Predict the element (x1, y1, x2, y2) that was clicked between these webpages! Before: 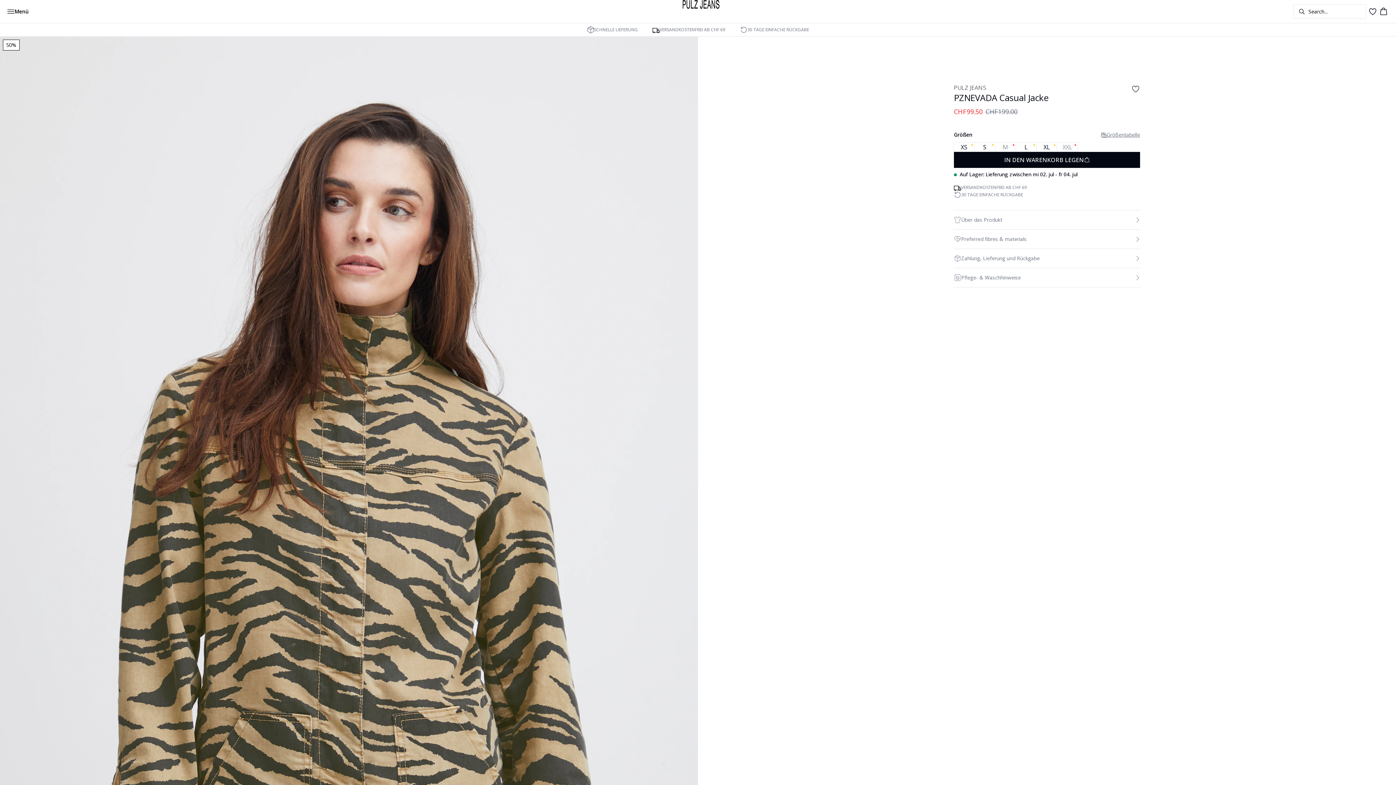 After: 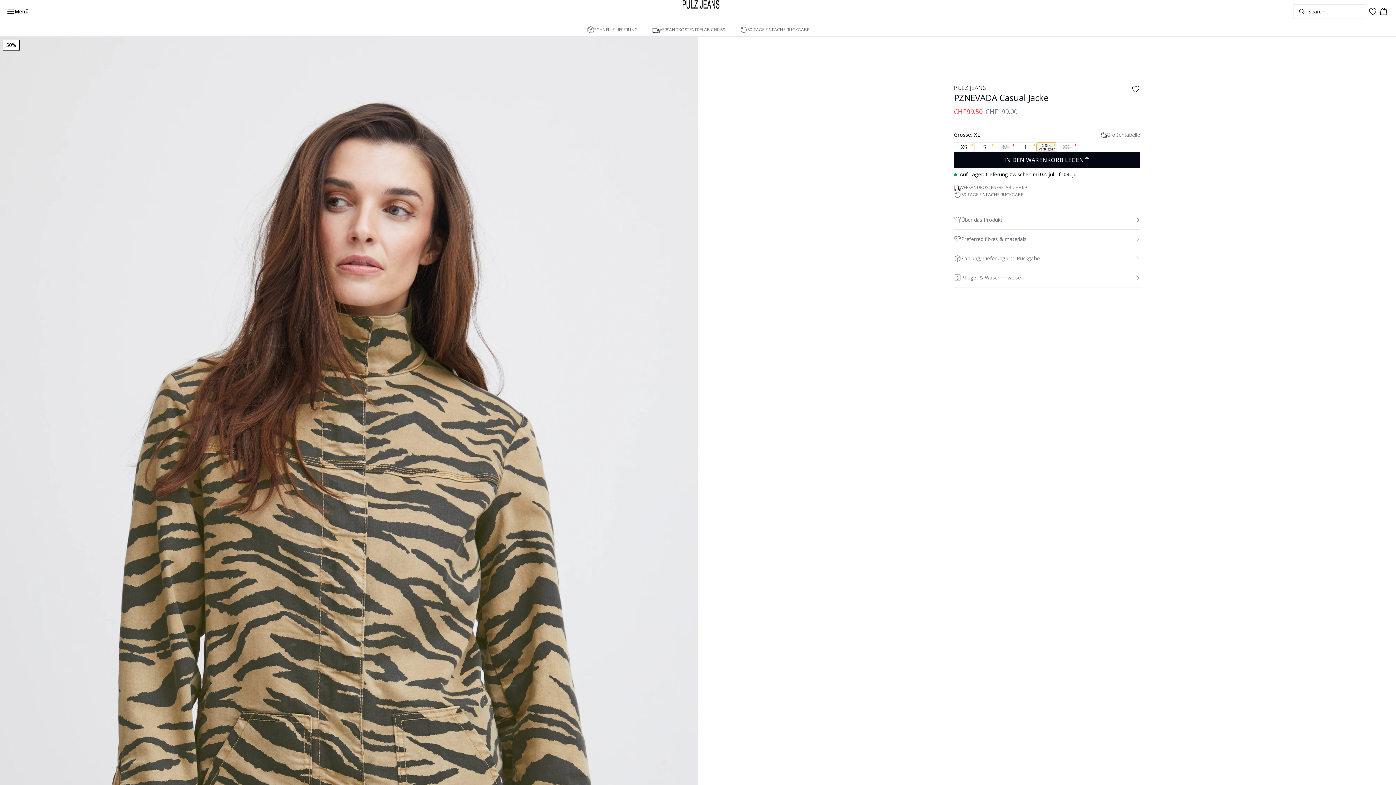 Action: bbox: (1036, 142, 1057, 151) label: XL